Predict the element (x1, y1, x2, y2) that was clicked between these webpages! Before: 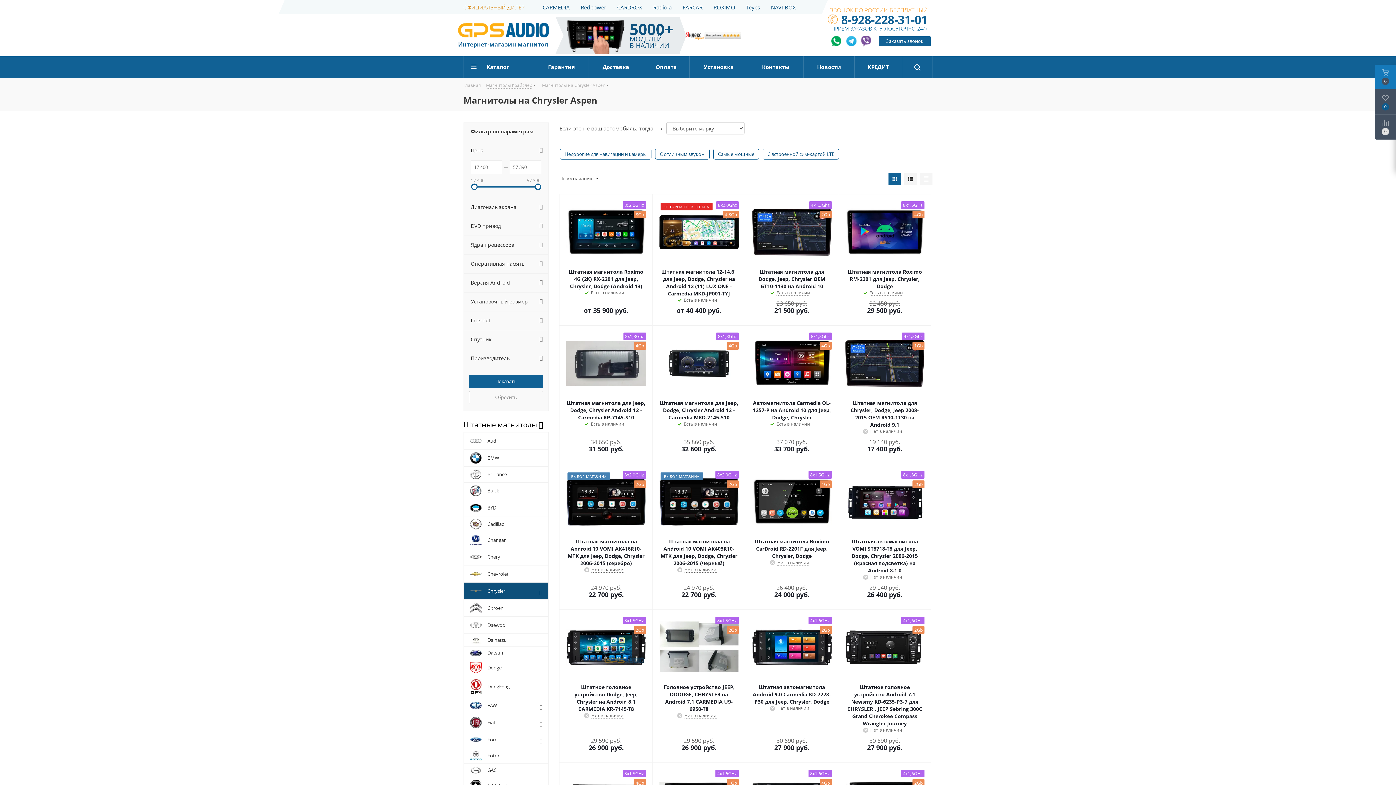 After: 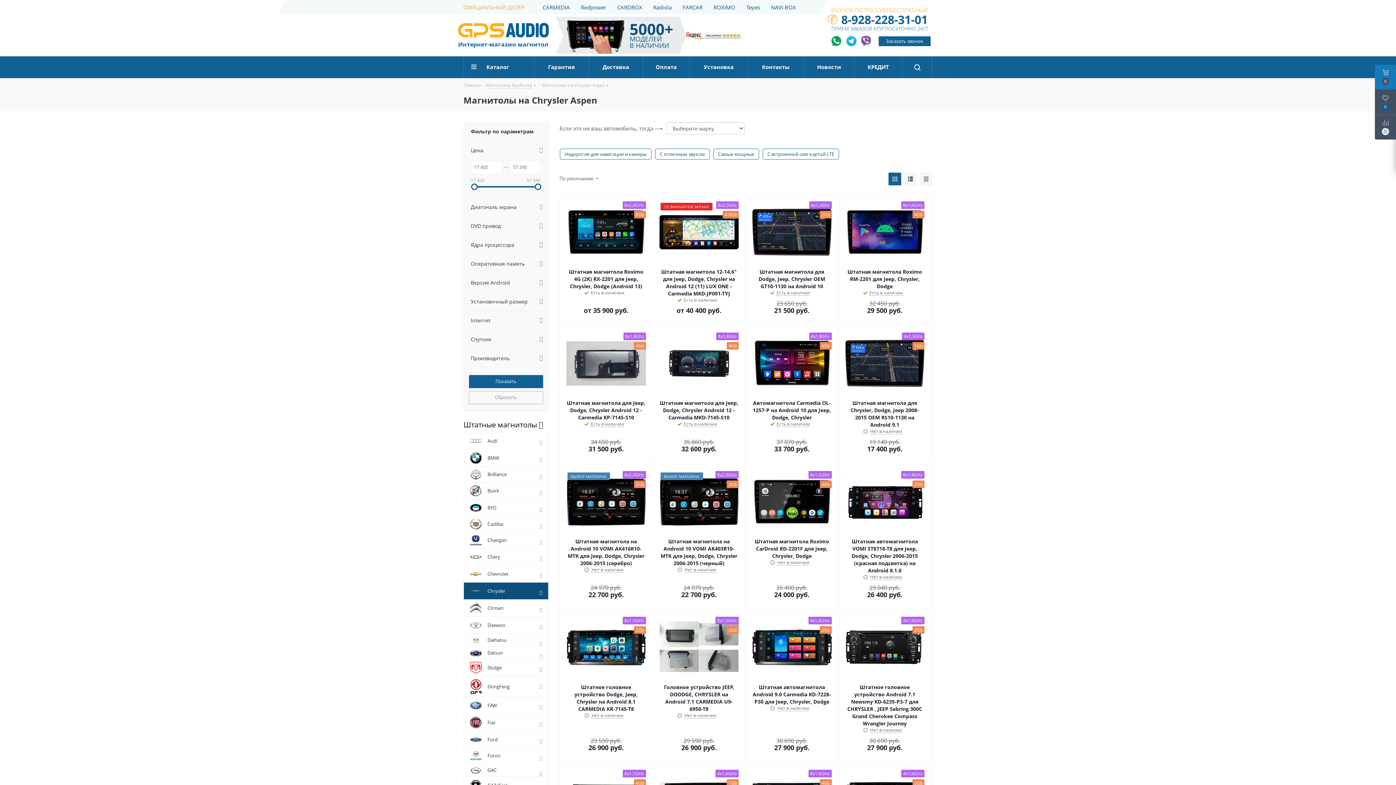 Action: label: 8-928-228-31-01 bbox: (828, 14, 928, 24)